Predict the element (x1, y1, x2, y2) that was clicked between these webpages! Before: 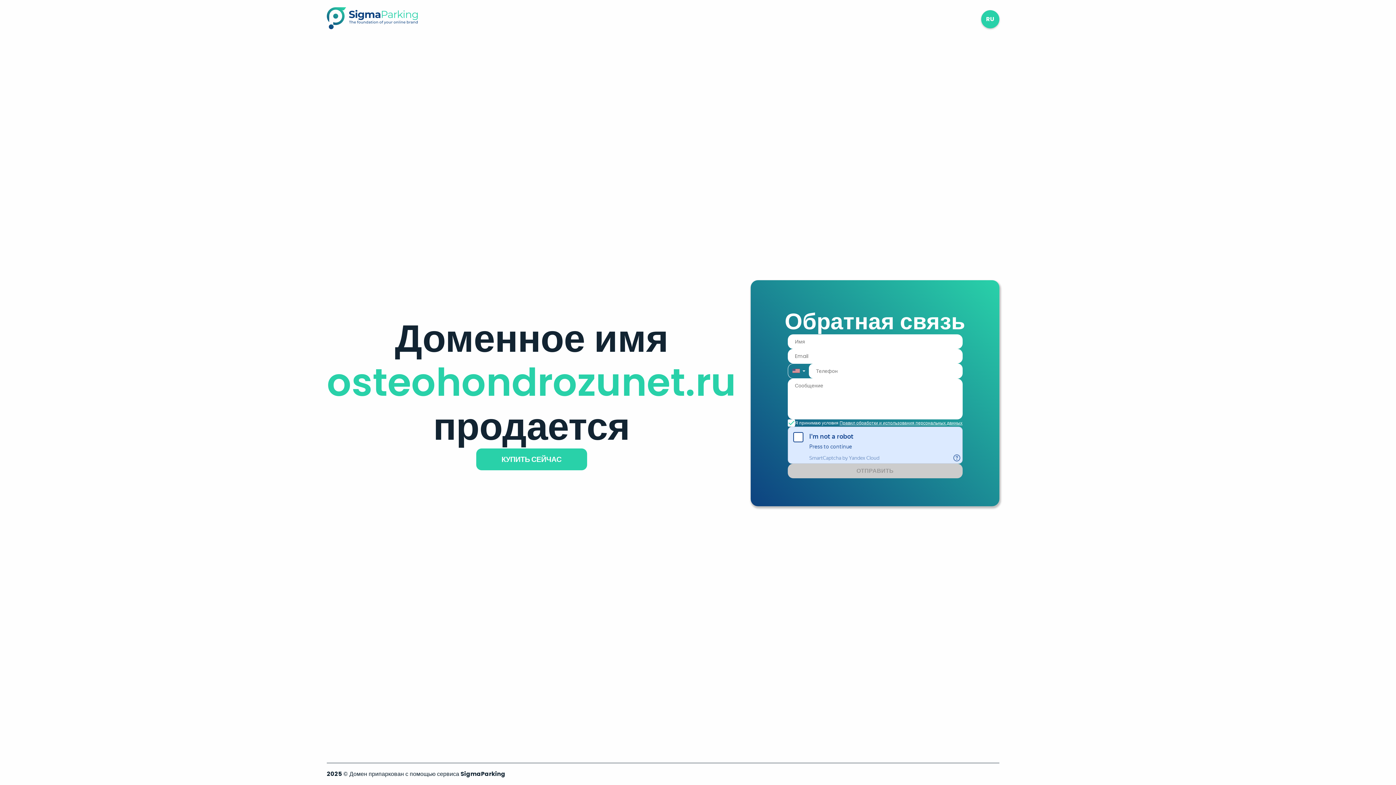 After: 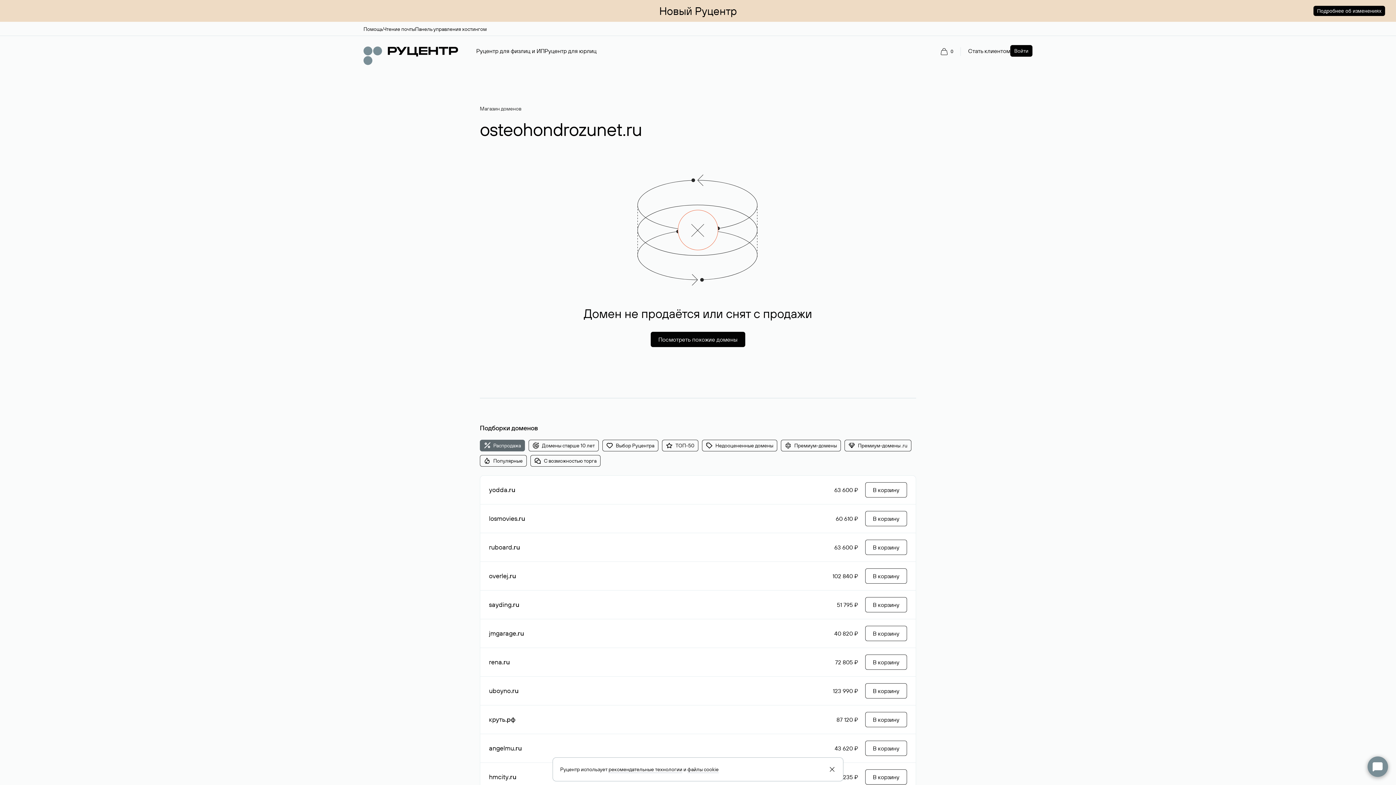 Action: bbox: (476, 448, 587, 470) label: КУПИТЬ СЕЙЧАС